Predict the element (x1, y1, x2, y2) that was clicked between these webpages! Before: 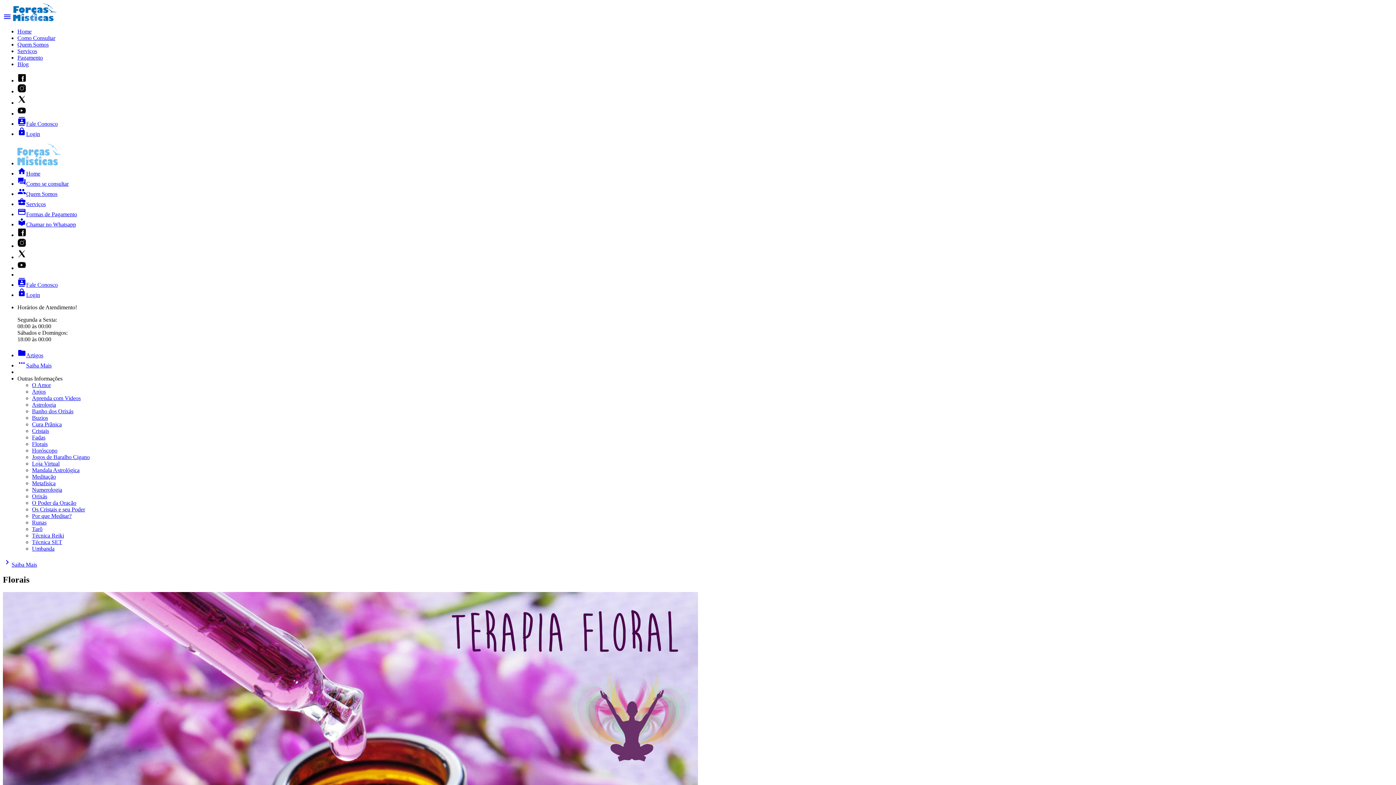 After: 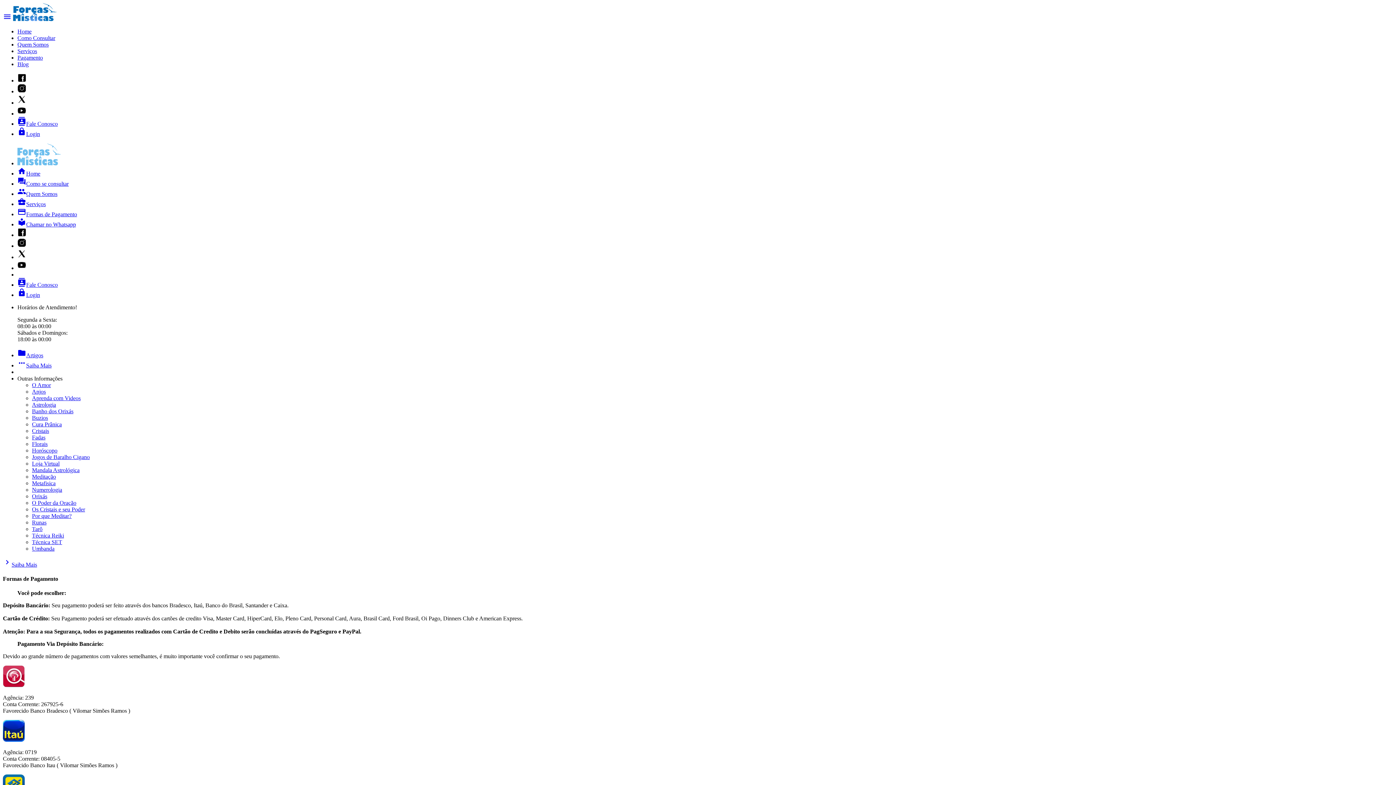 Action: bbox: (17, 211, 77, 217) label: paymentFormas de Pagamento